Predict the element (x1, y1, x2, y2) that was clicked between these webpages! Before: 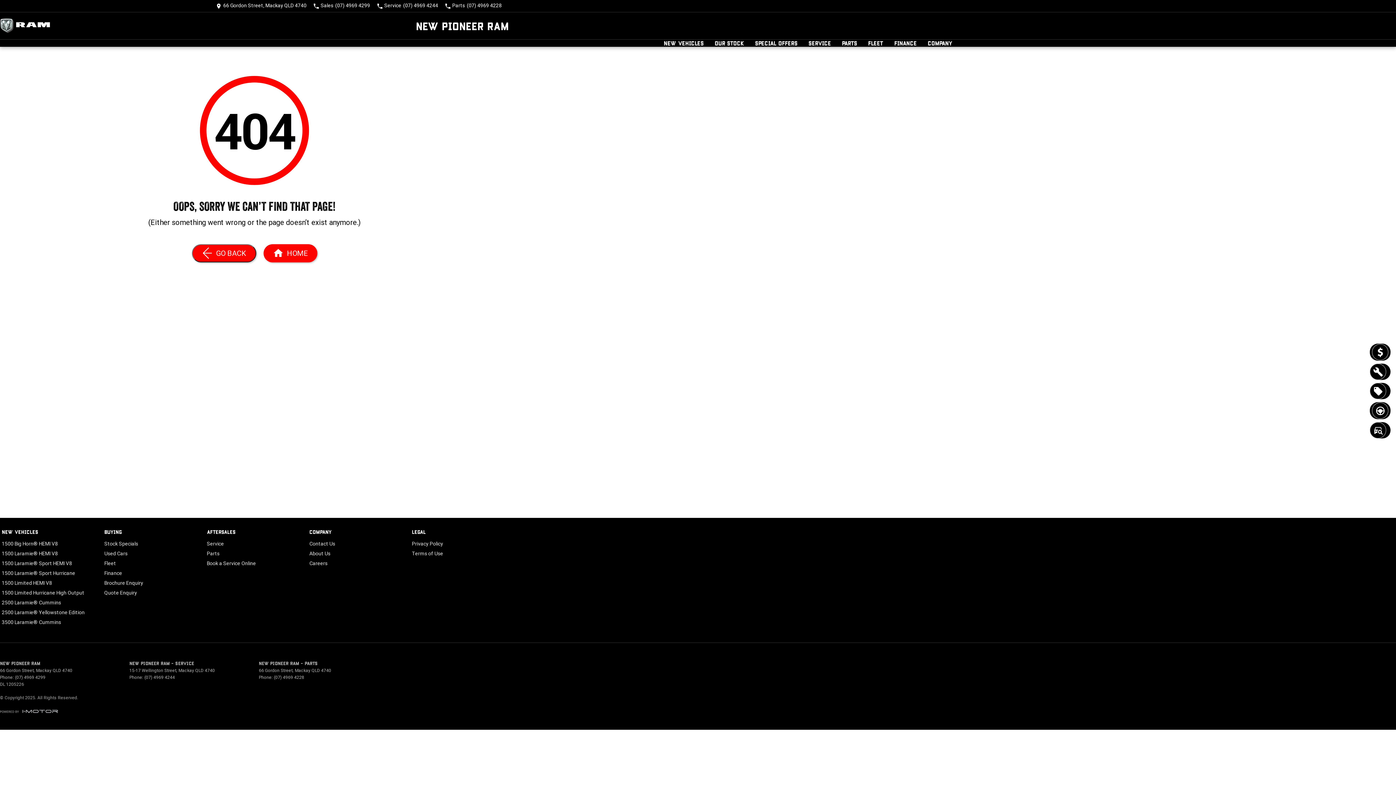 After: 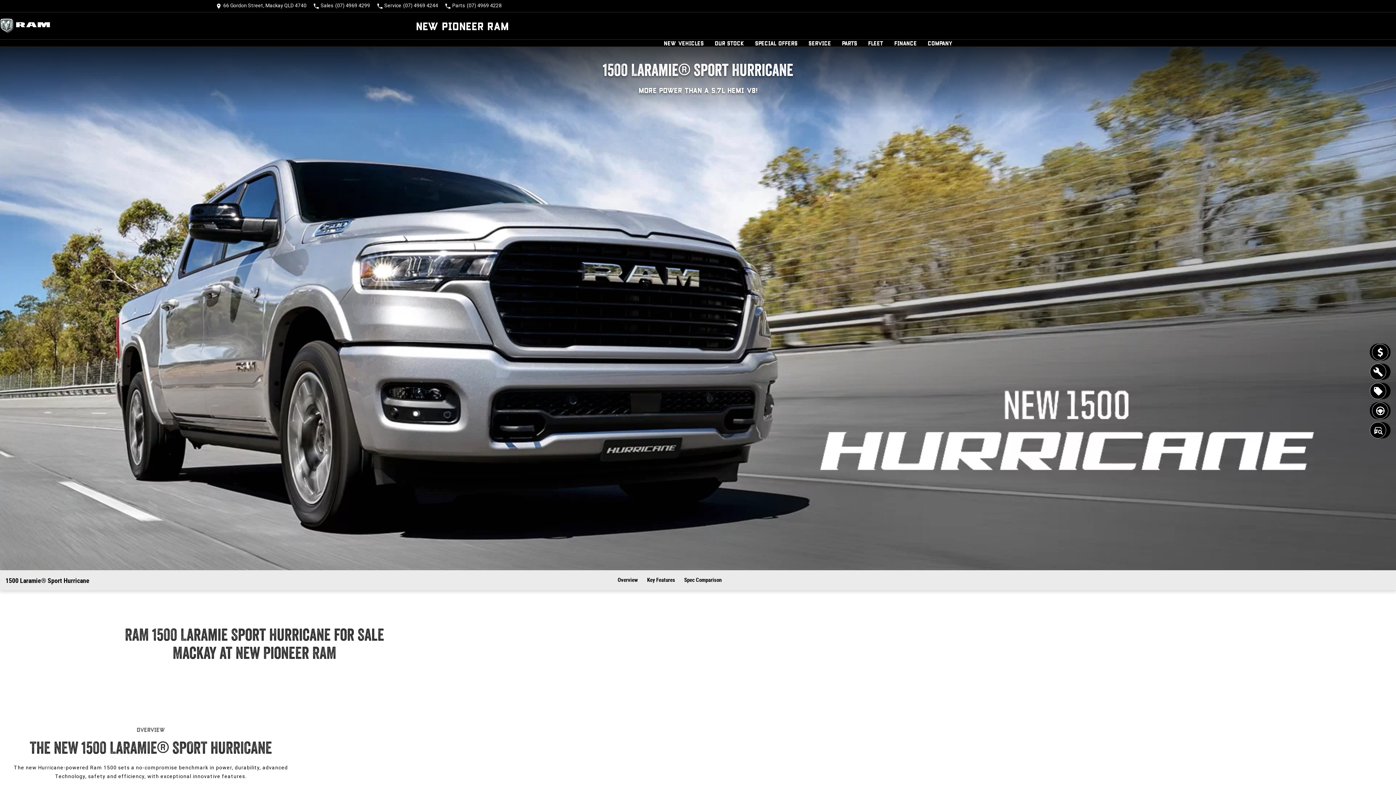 Action: bbox: (1, 570, 75, 580) label: 1500 Laramie® Sport Hurricane